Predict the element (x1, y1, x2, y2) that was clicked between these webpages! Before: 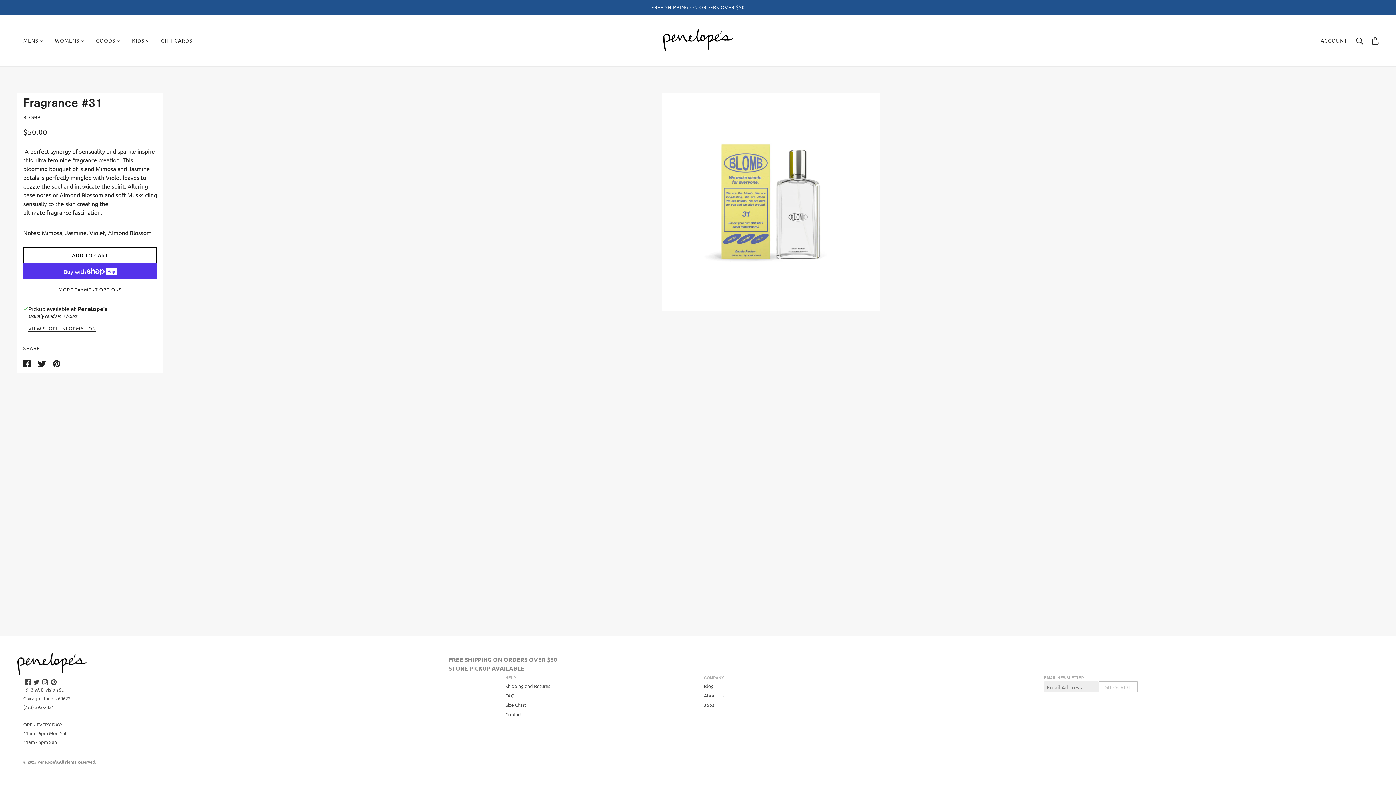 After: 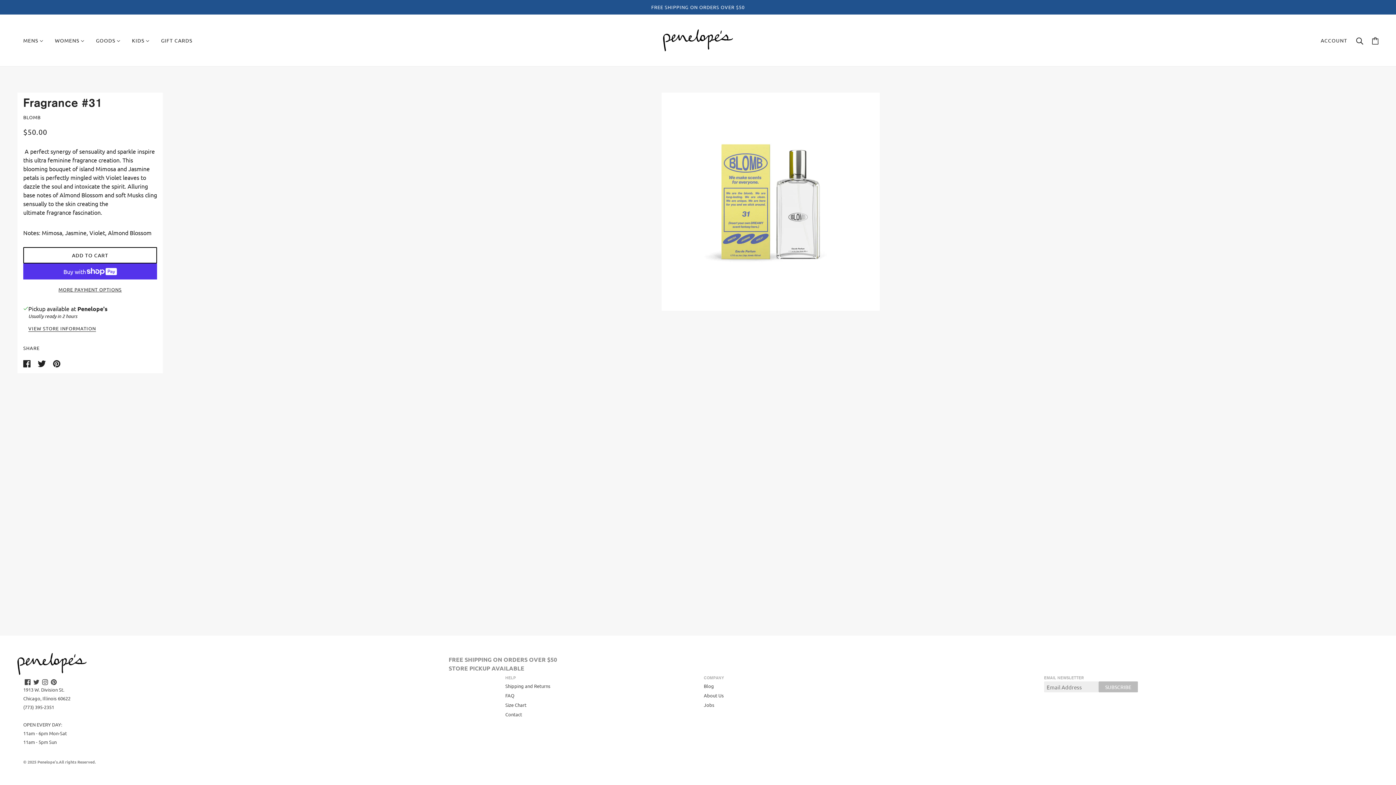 Action: label: SUBSCRIBE bbox: (1098, 681, 1138, 692)